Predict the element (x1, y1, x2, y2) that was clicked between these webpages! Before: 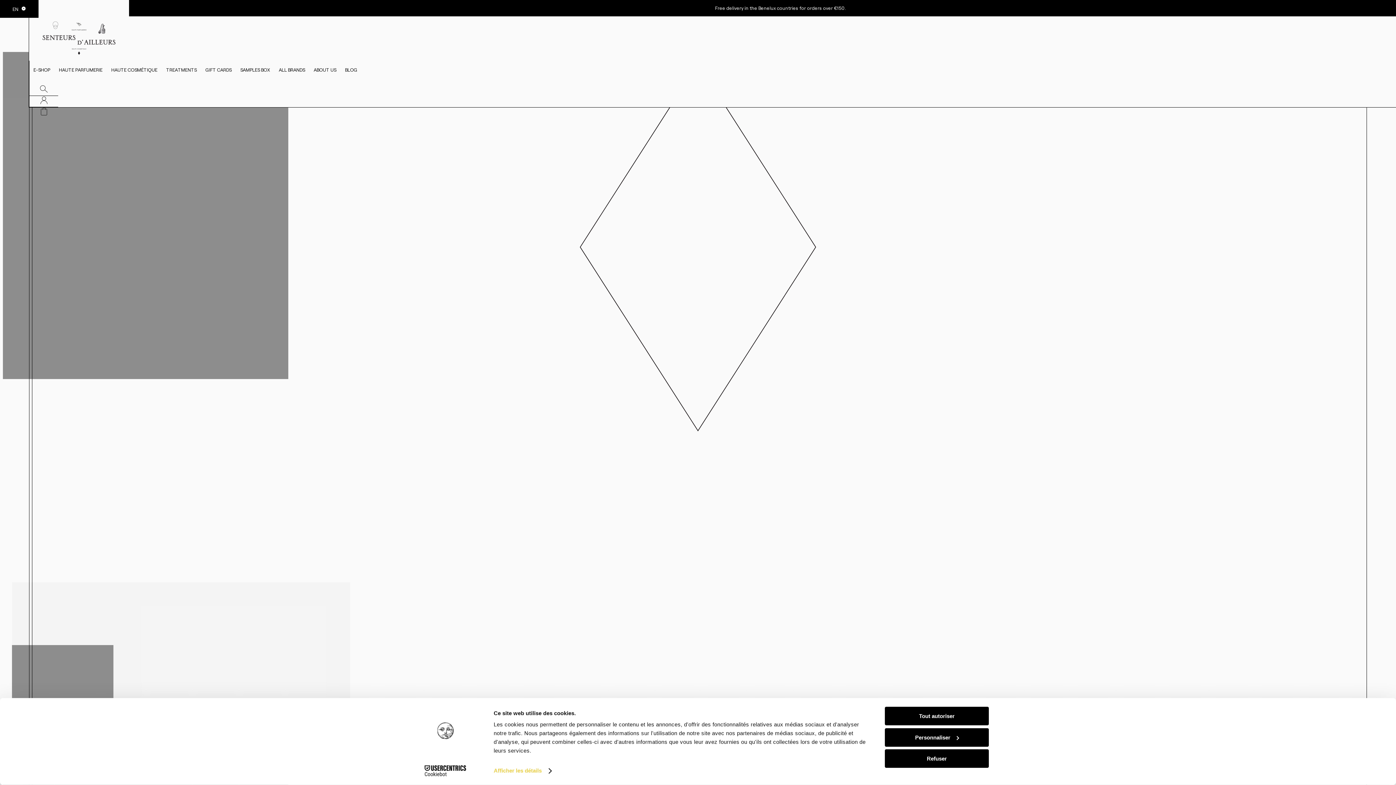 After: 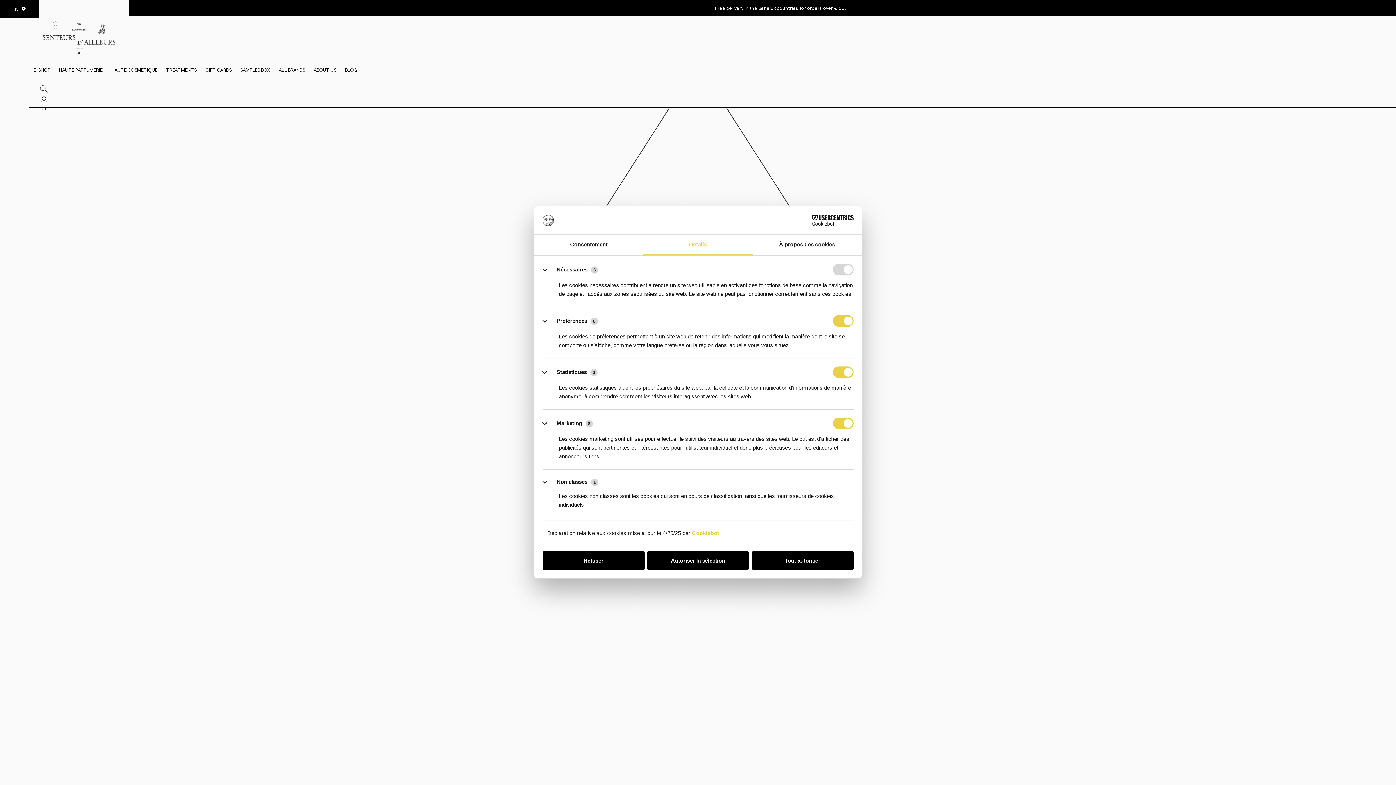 Action: label: Afficher les détails bbox: (493, 765, 551, 776)